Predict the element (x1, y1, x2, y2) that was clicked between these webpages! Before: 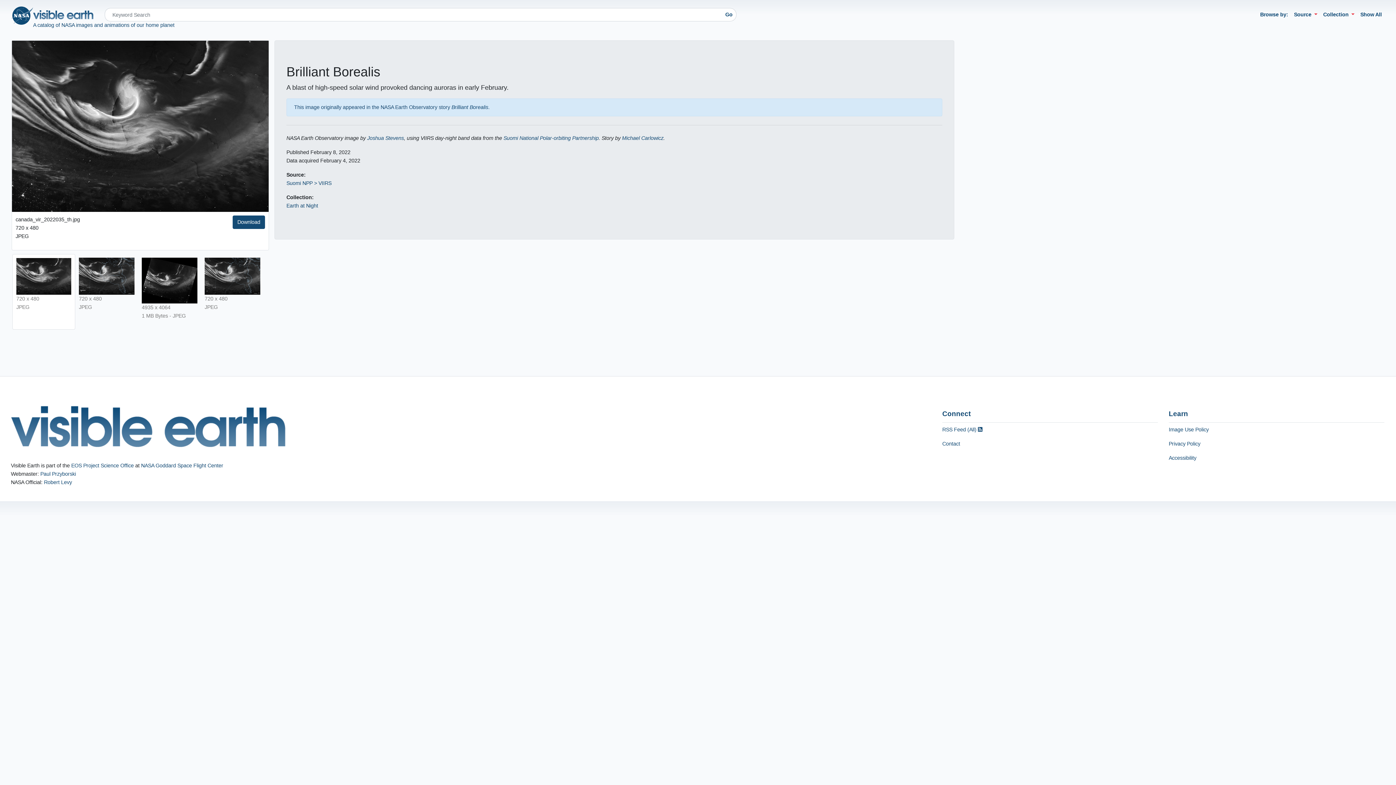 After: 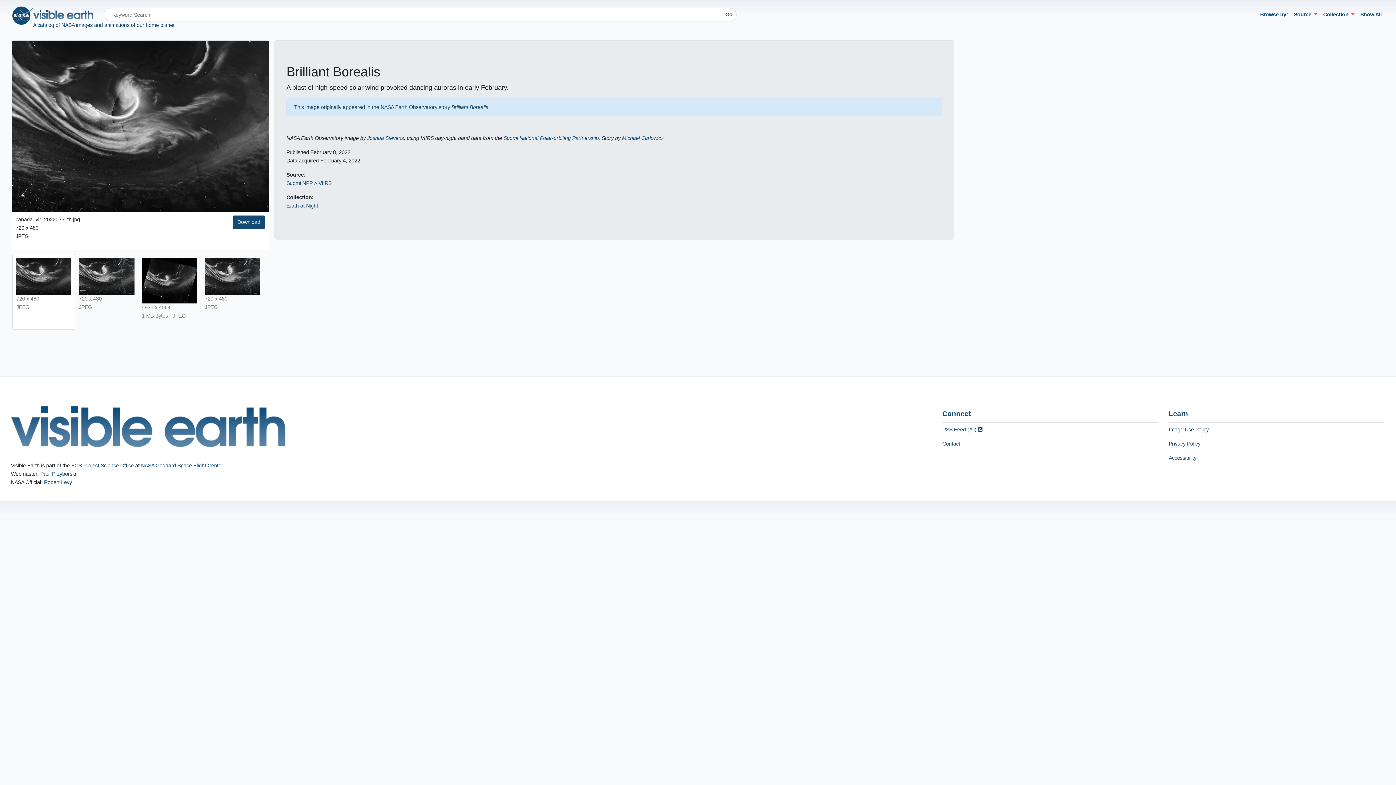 Action: bbox: (12, 40, 268, 211)